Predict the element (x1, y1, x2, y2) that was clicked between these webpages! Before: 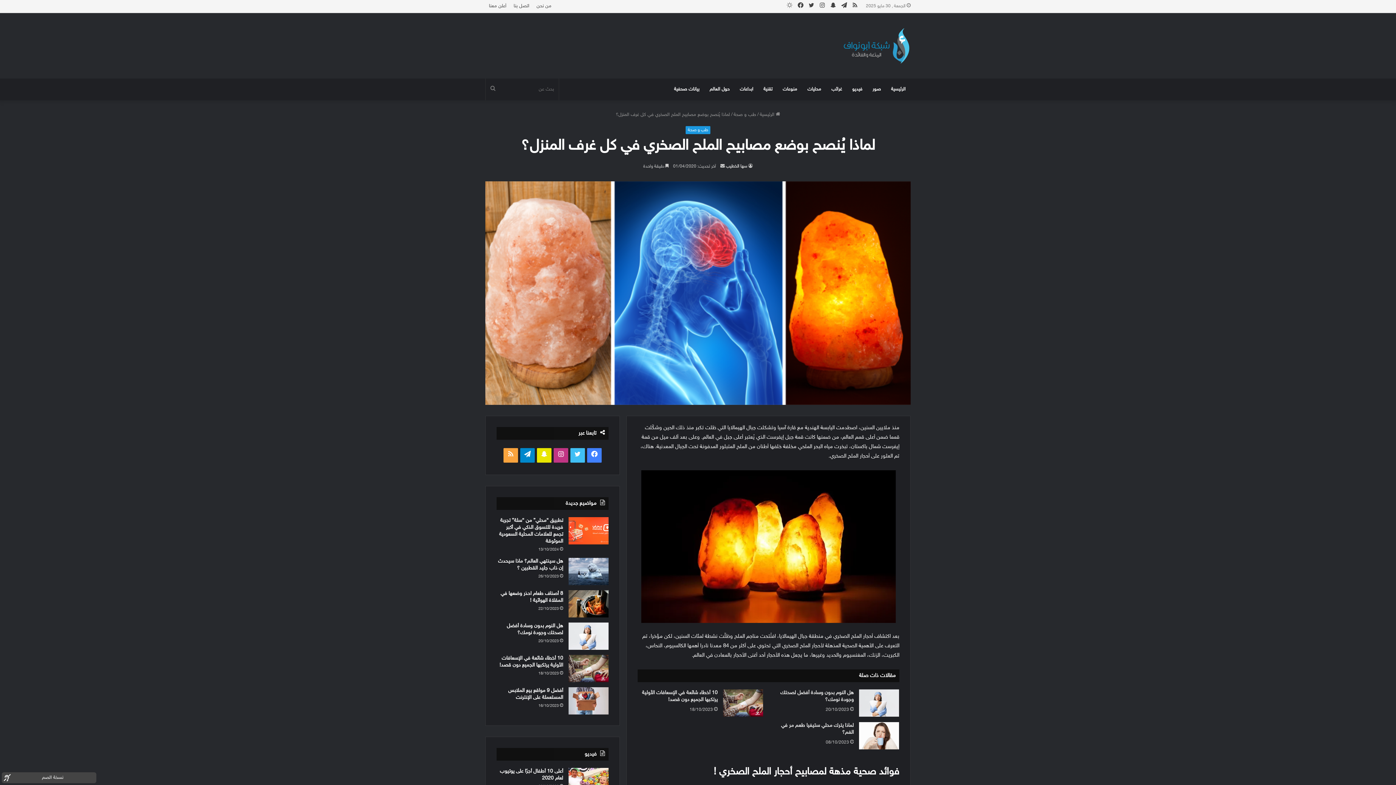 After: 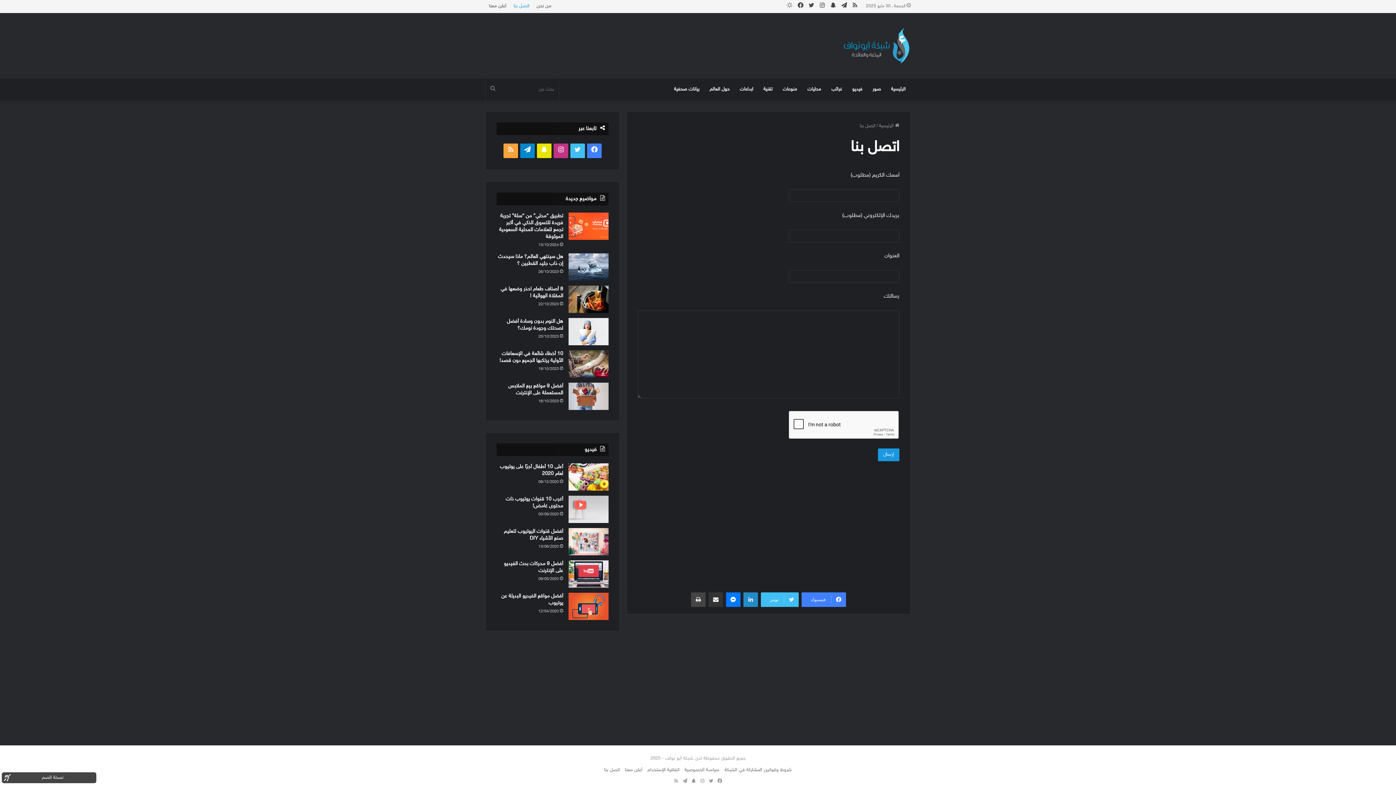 Action: bbox: (510, 0, 533, 12) label: اتصل بنا